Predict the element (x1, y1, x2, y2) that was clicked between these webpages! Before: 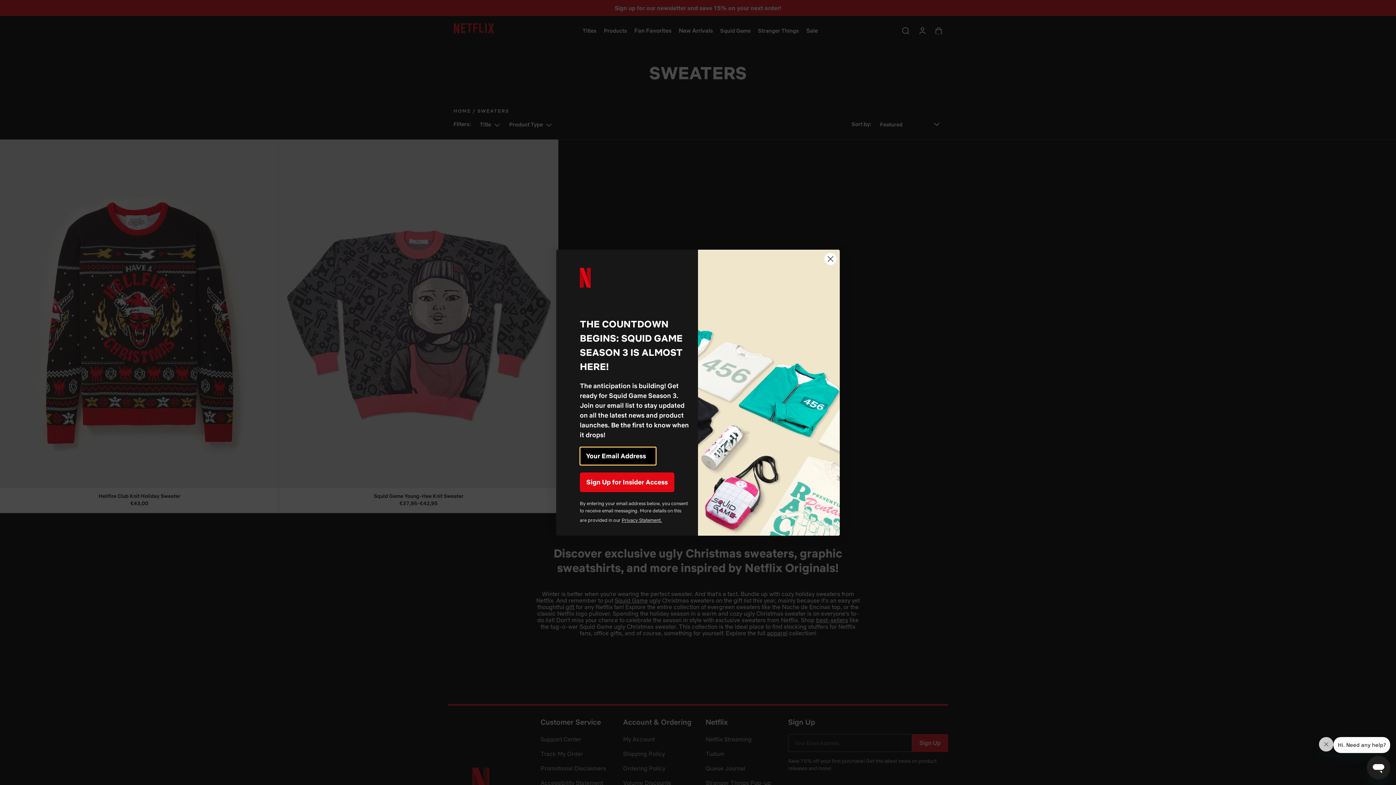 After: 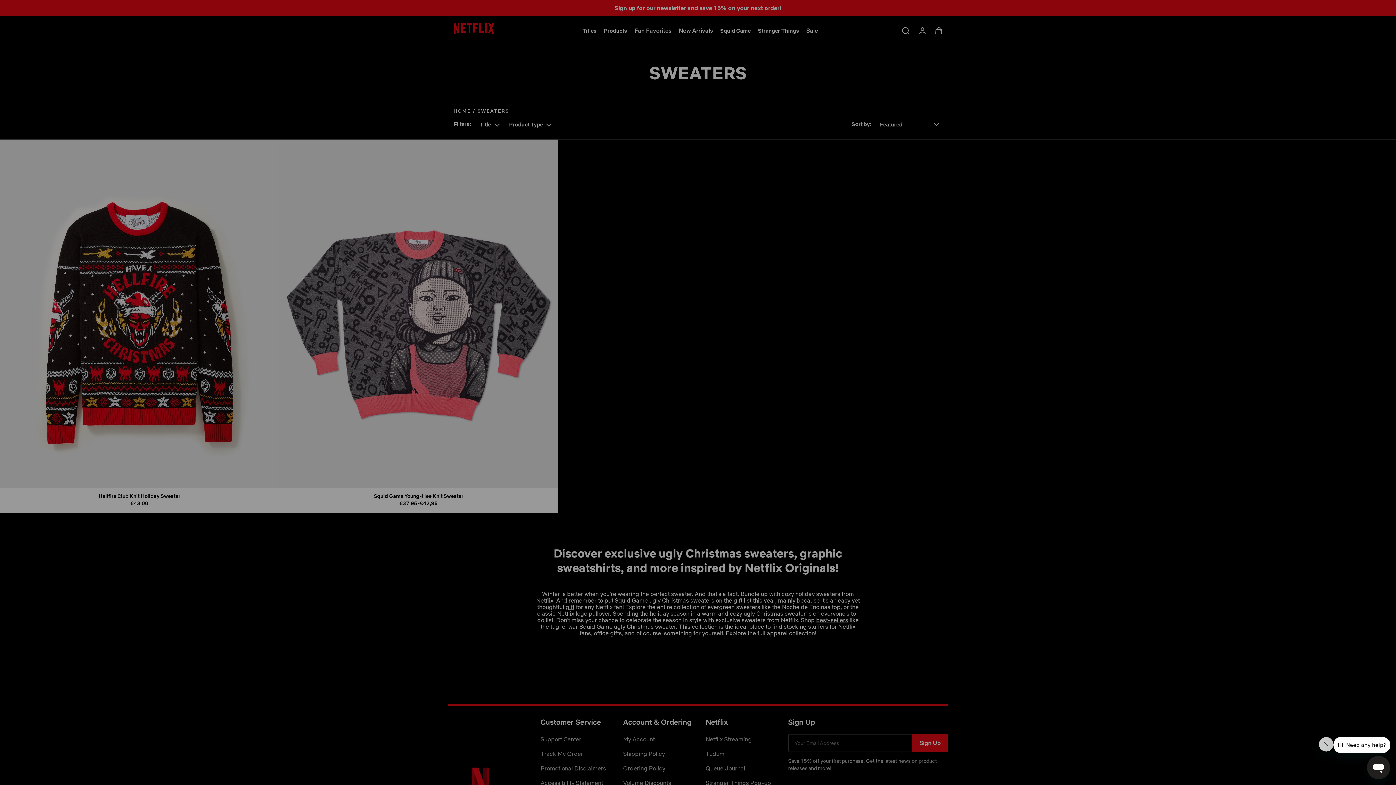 Action: bbox: (824, 252, 837, 265) label: Close dialog